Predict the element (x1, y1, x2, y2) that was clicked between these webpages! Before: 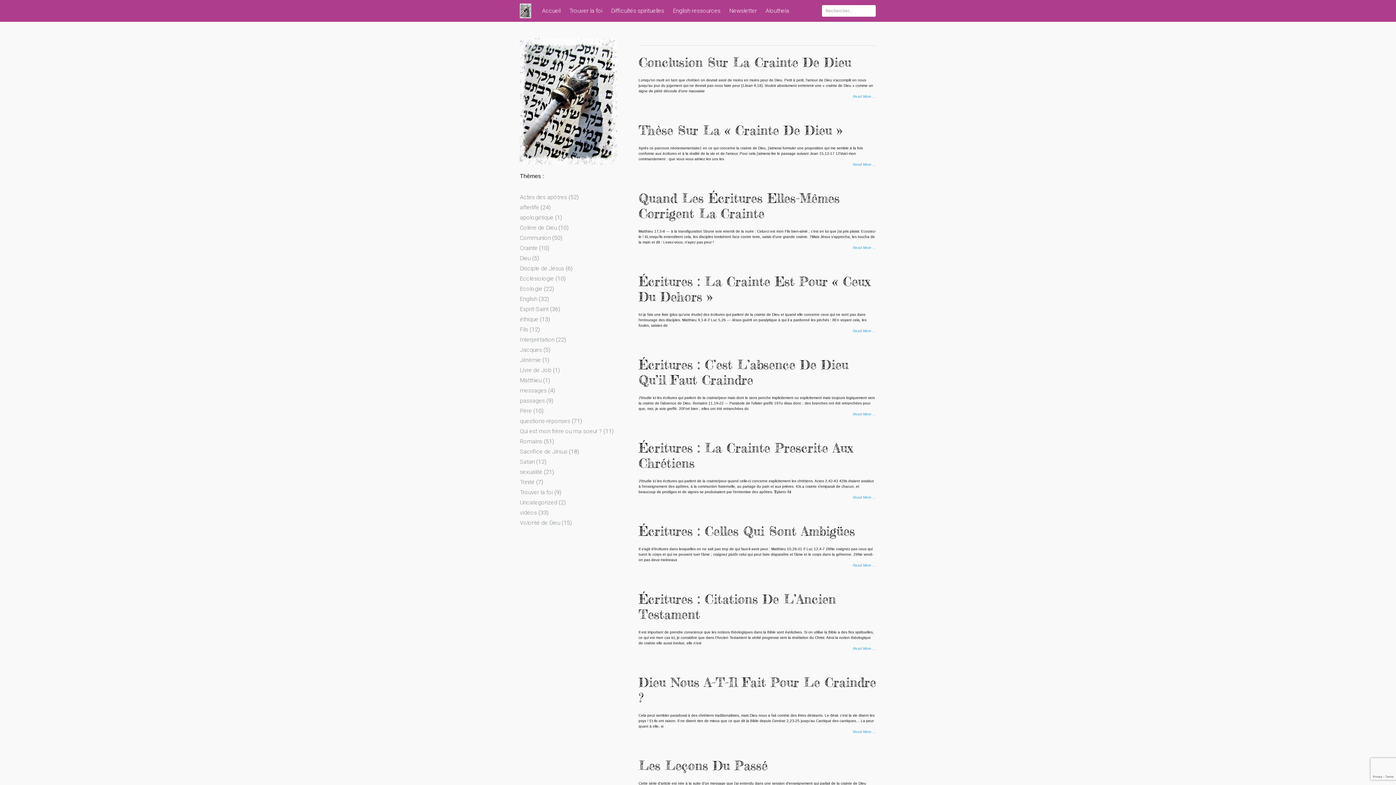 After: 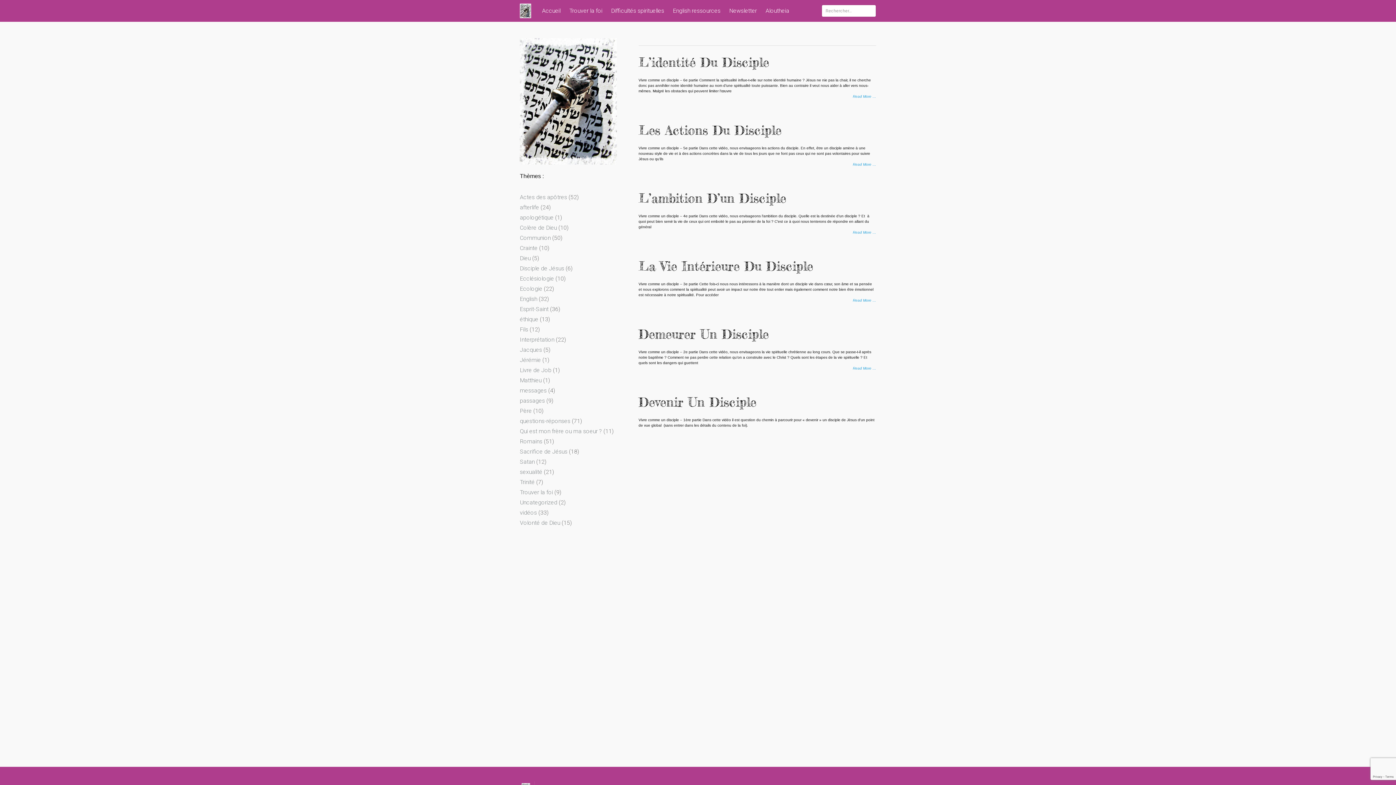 Action: bbox: (520, 264, 564, 271) label: Disciple de Jésus